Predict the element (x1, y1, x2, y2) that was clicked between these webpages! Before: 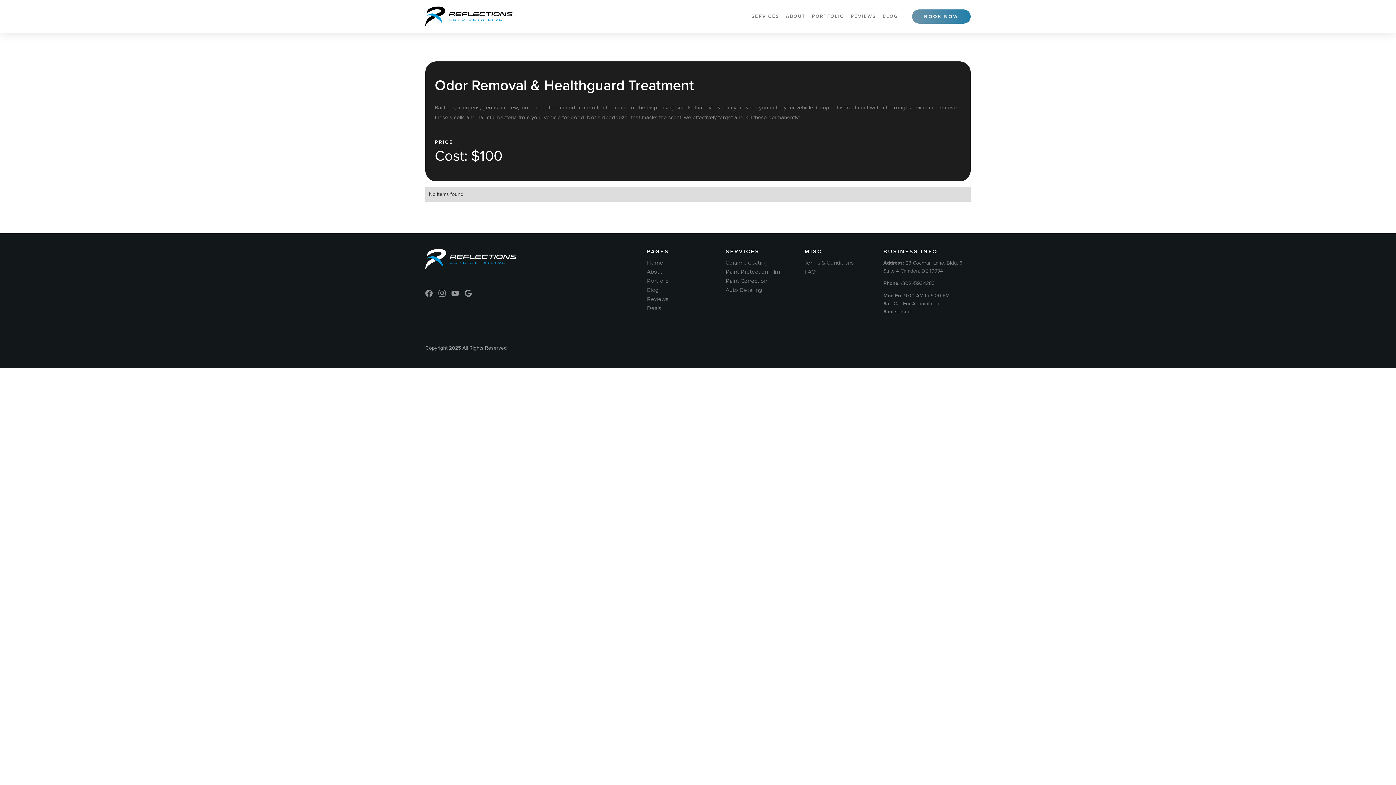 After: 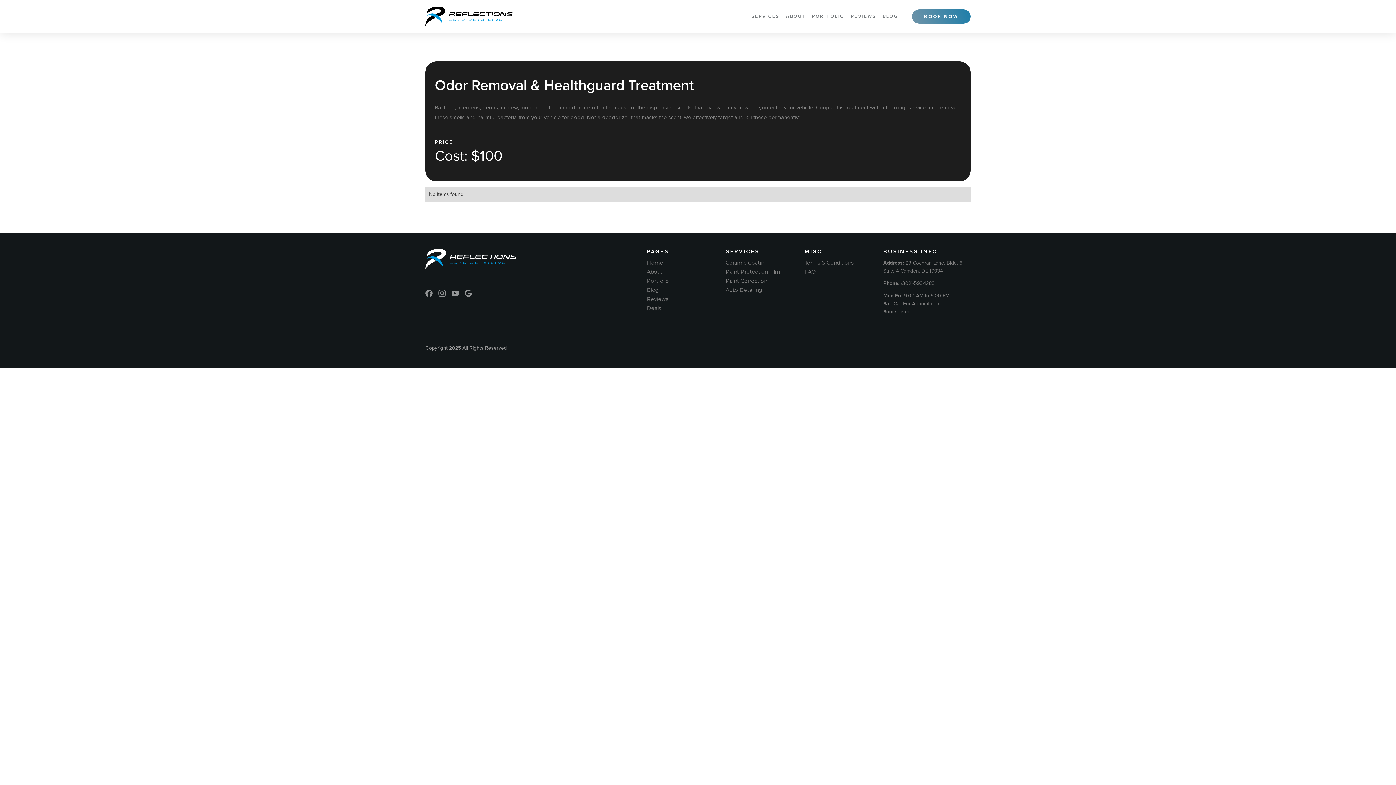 Action: bbox: (425, 289, 432, 297)